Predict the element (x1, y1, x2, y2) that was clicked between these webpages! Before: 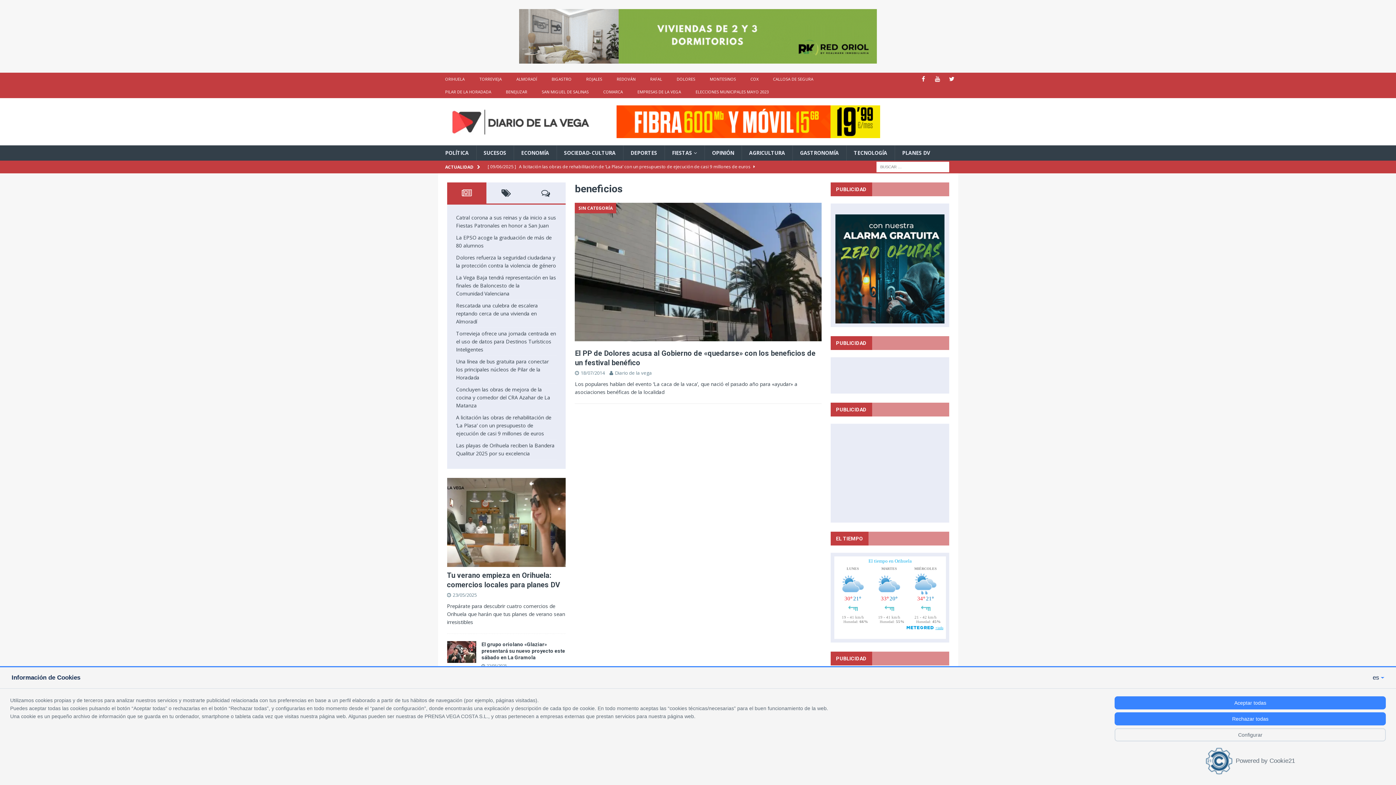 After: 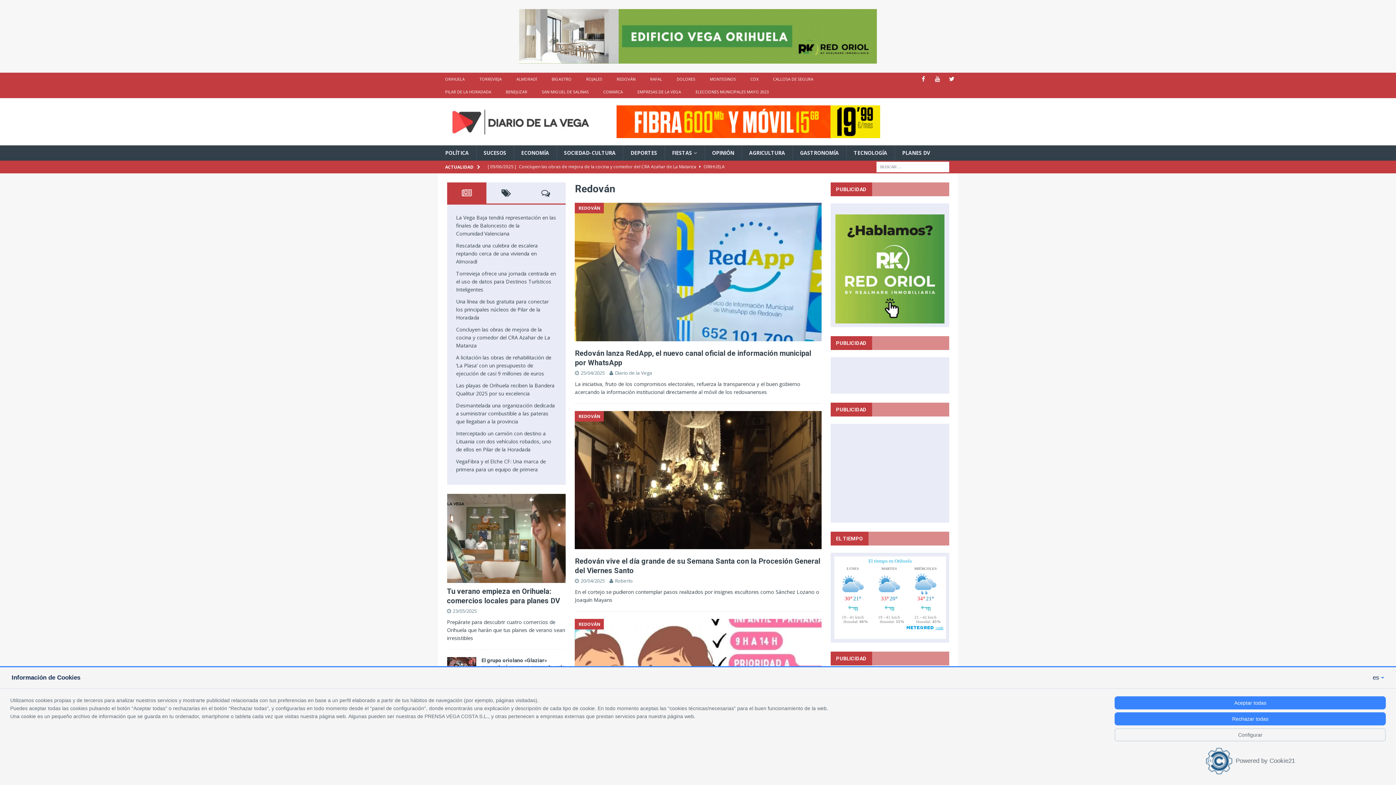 Action: label: REDOVÁN bbox: (609, 72, 643, 85)